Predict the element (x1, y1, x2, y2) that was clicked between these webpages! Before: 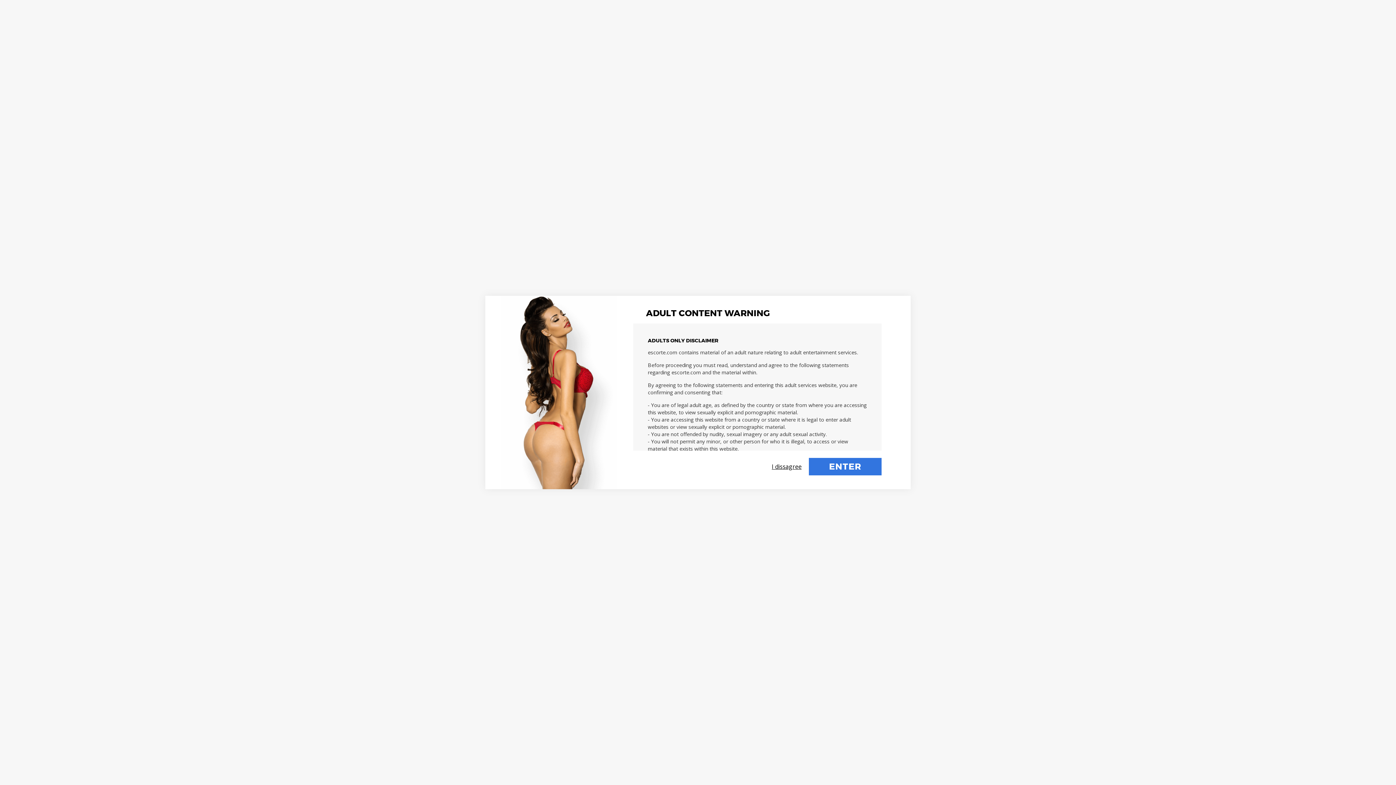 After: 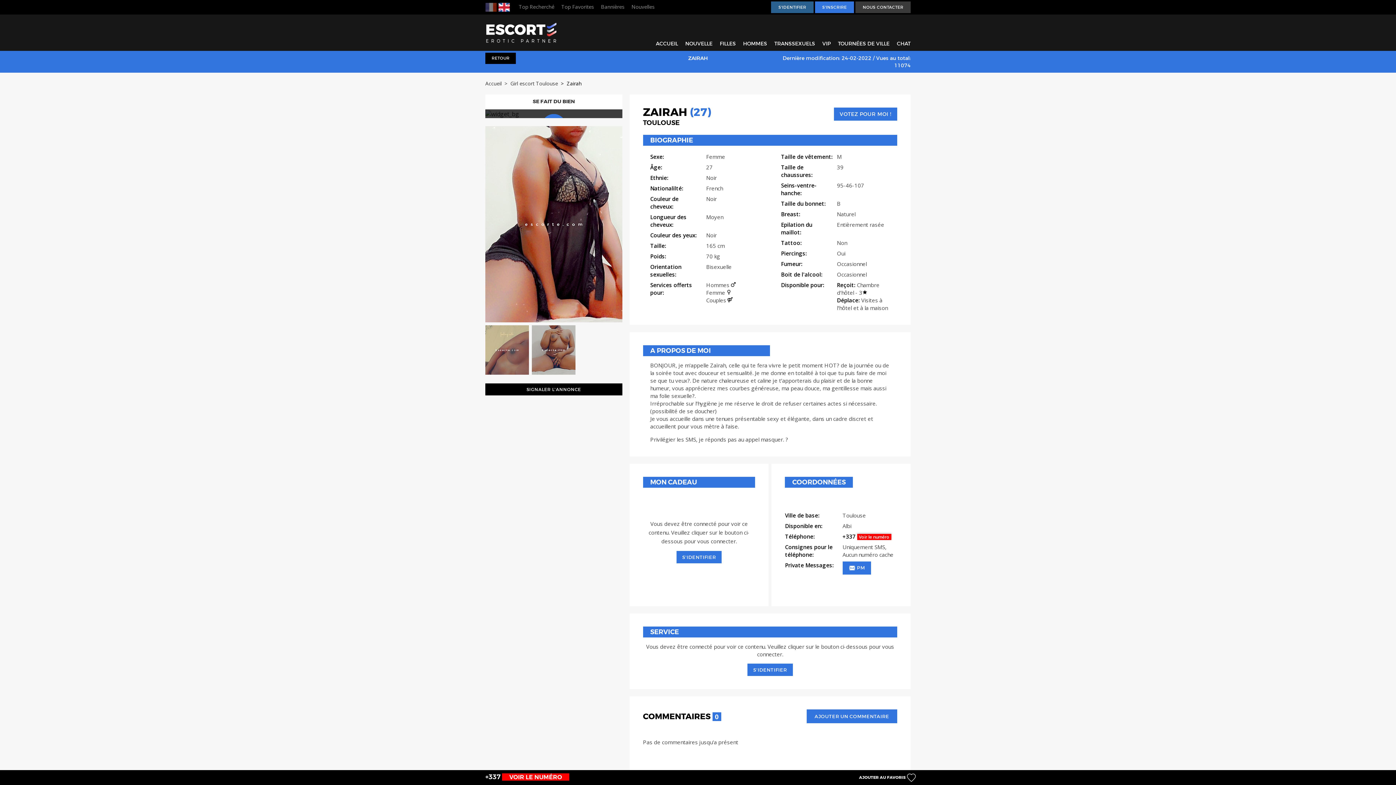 Action: label: ENTER bbox: (809, 458, 881, 475)